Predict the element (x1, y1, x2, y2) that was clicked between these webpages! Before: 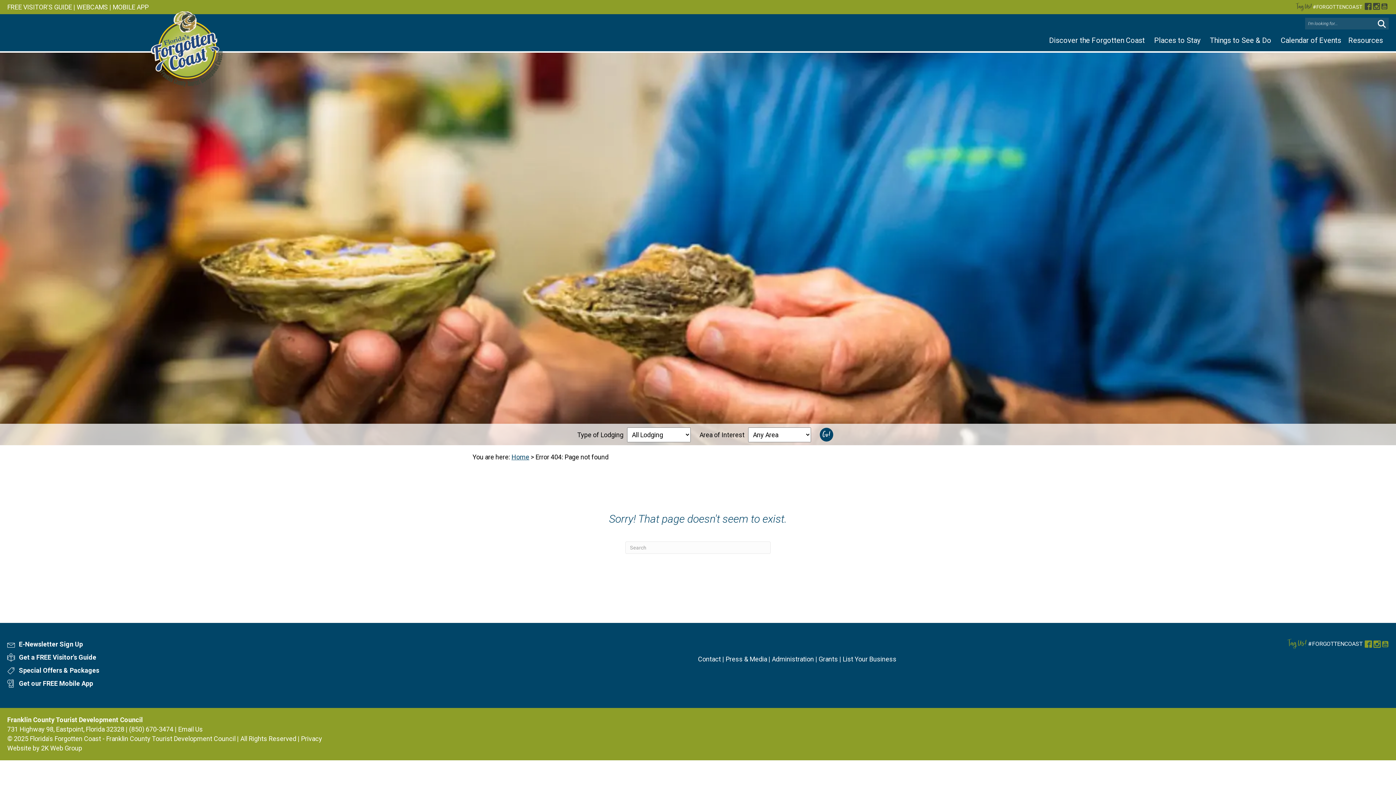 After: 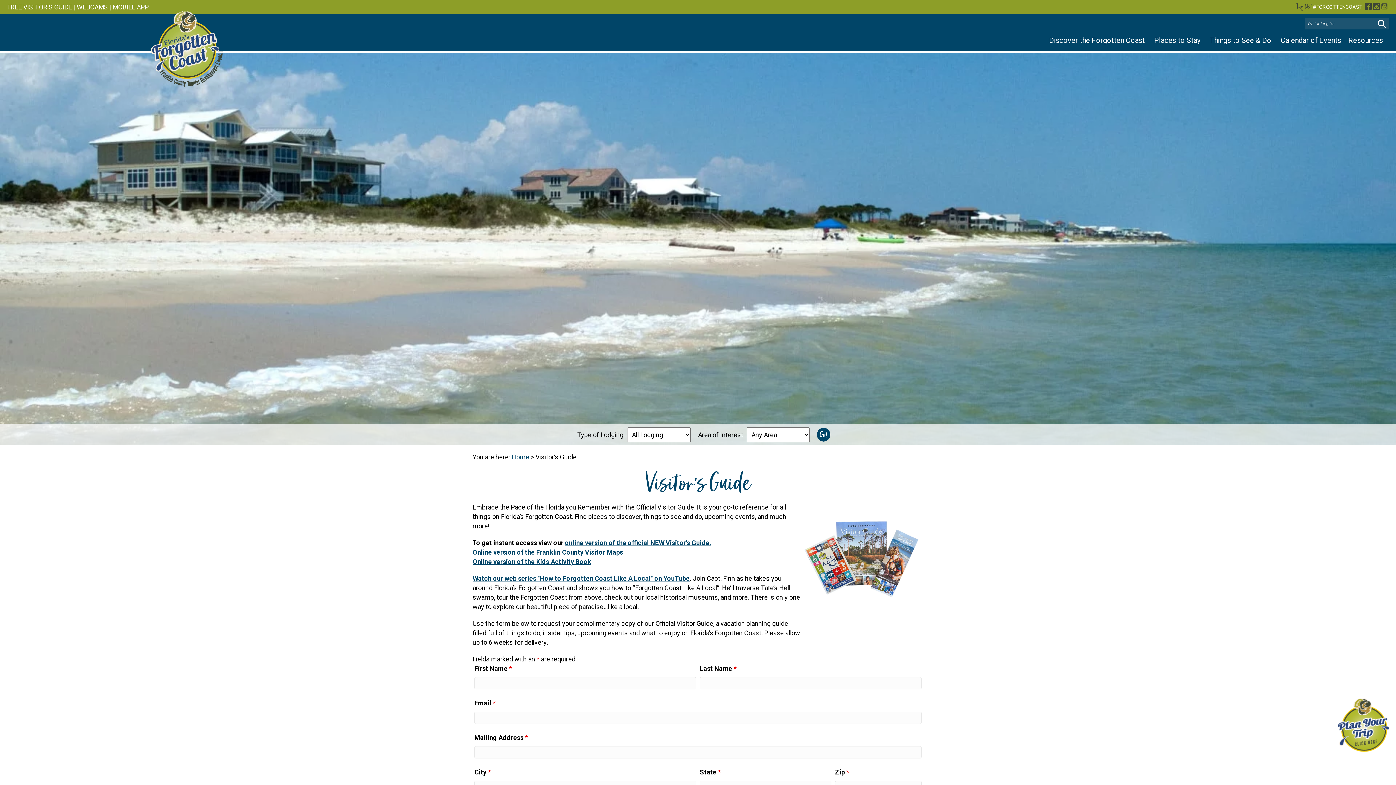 Action: label: FREE VISITOR'S GUIDE bbox: (7, 3, 72, 10)